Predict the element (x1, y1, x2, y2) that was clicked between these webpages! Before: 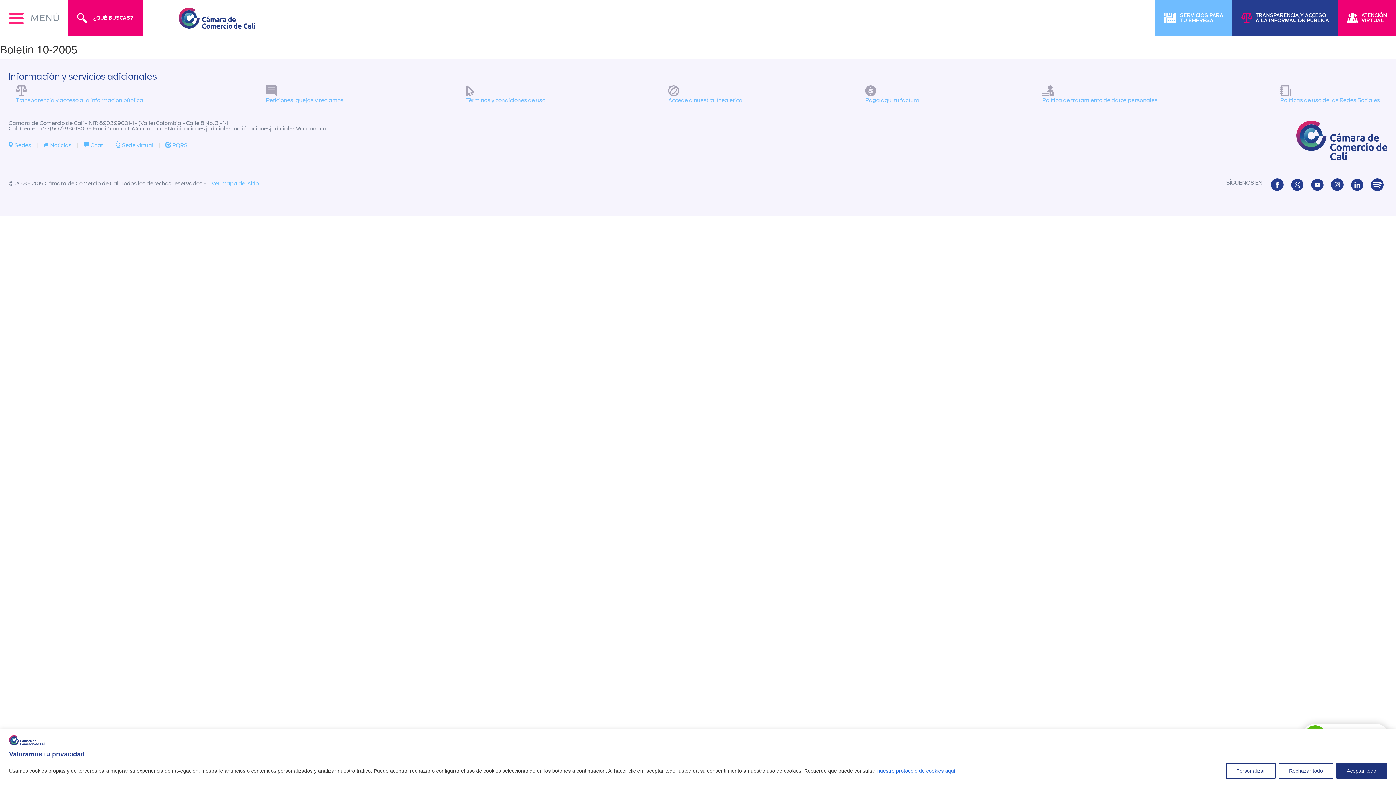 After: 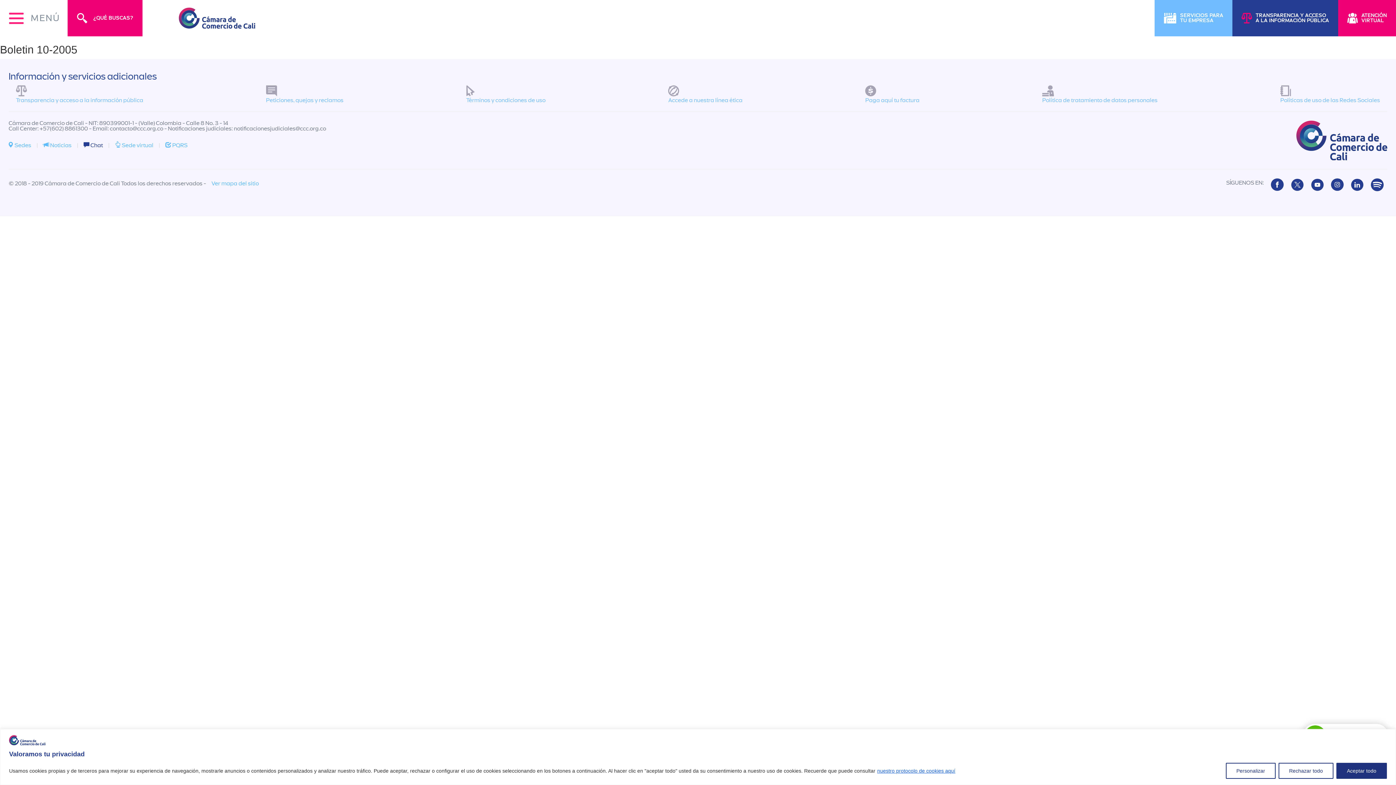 Action: bbox: (79, 137, 107, 153) label:  Chat